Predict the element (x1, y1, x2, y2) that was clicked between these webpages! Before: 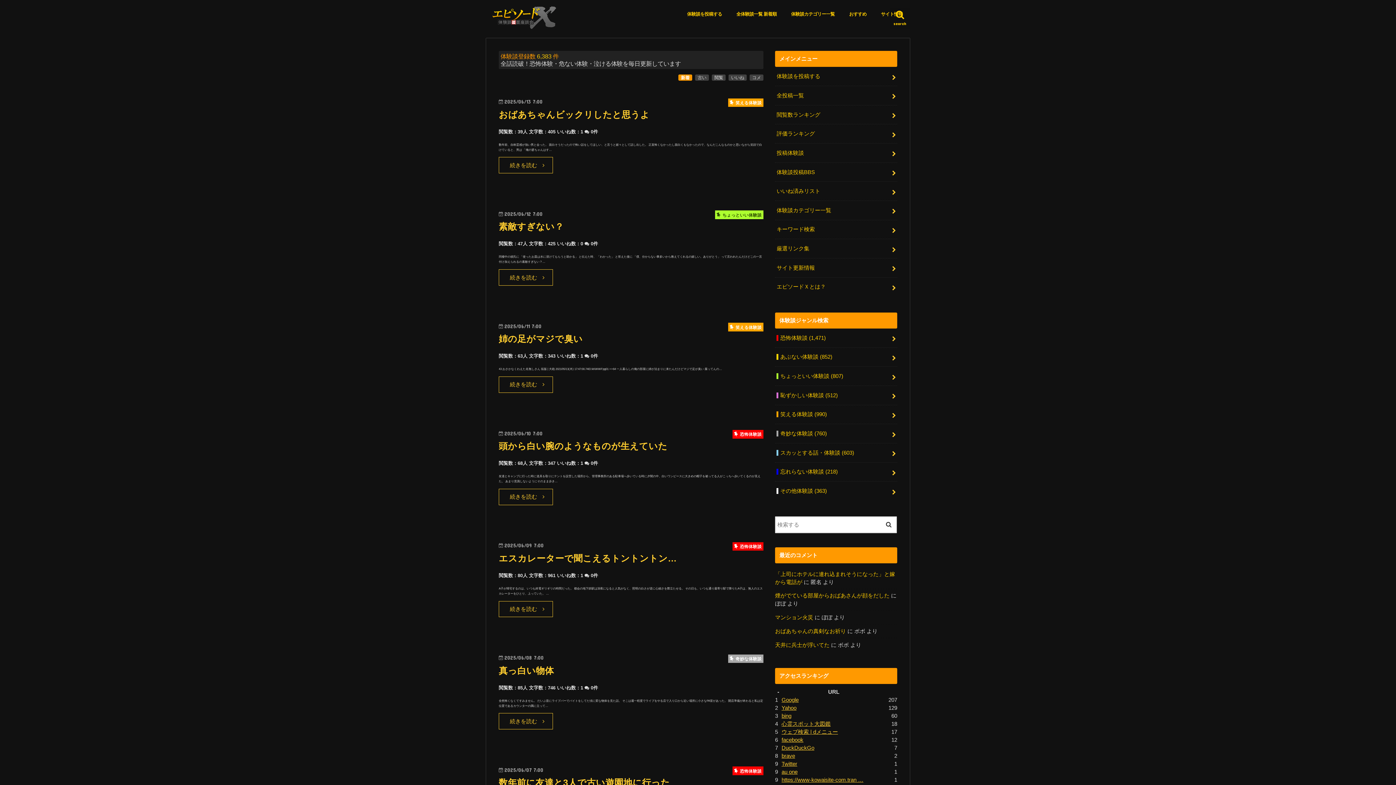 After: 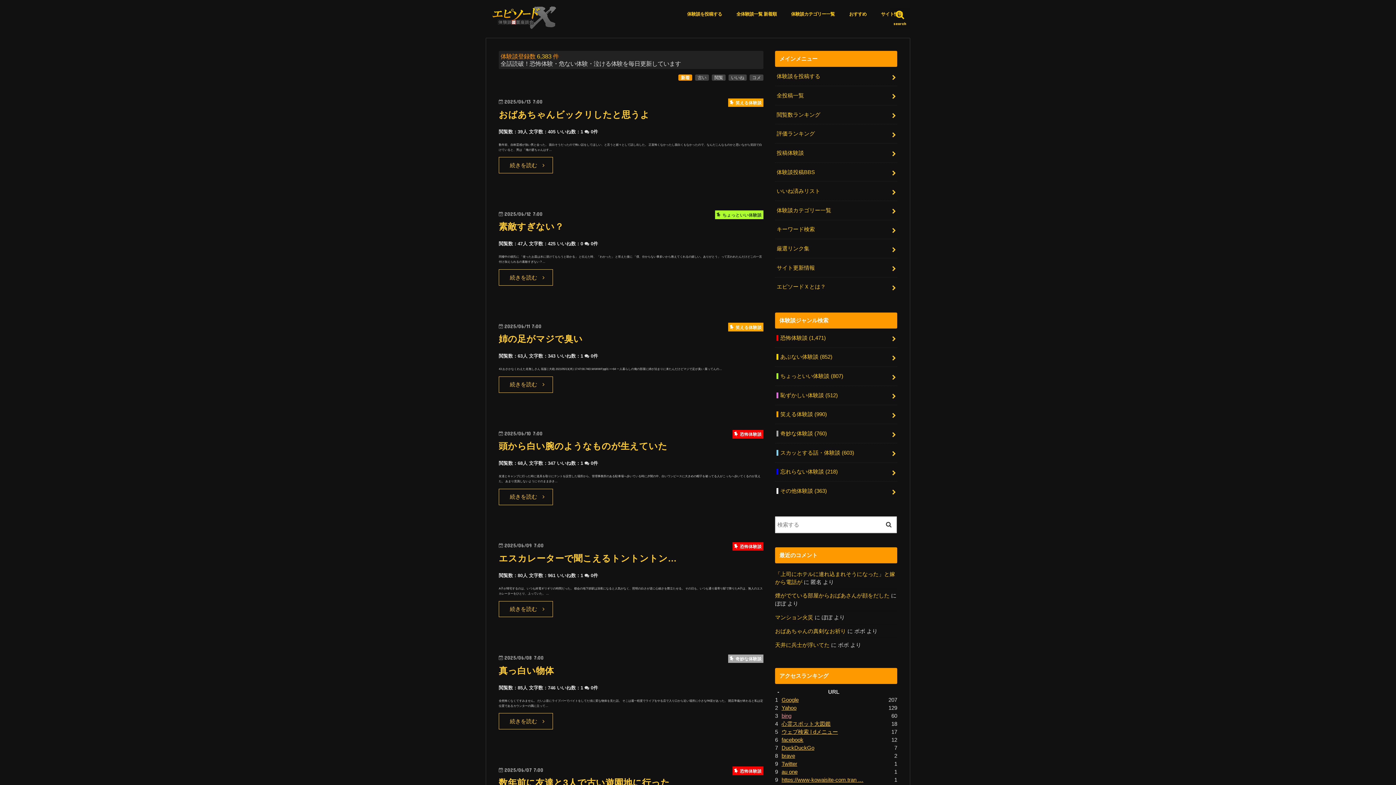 Action: label: bing bbox: (781, 713, 791, 719)